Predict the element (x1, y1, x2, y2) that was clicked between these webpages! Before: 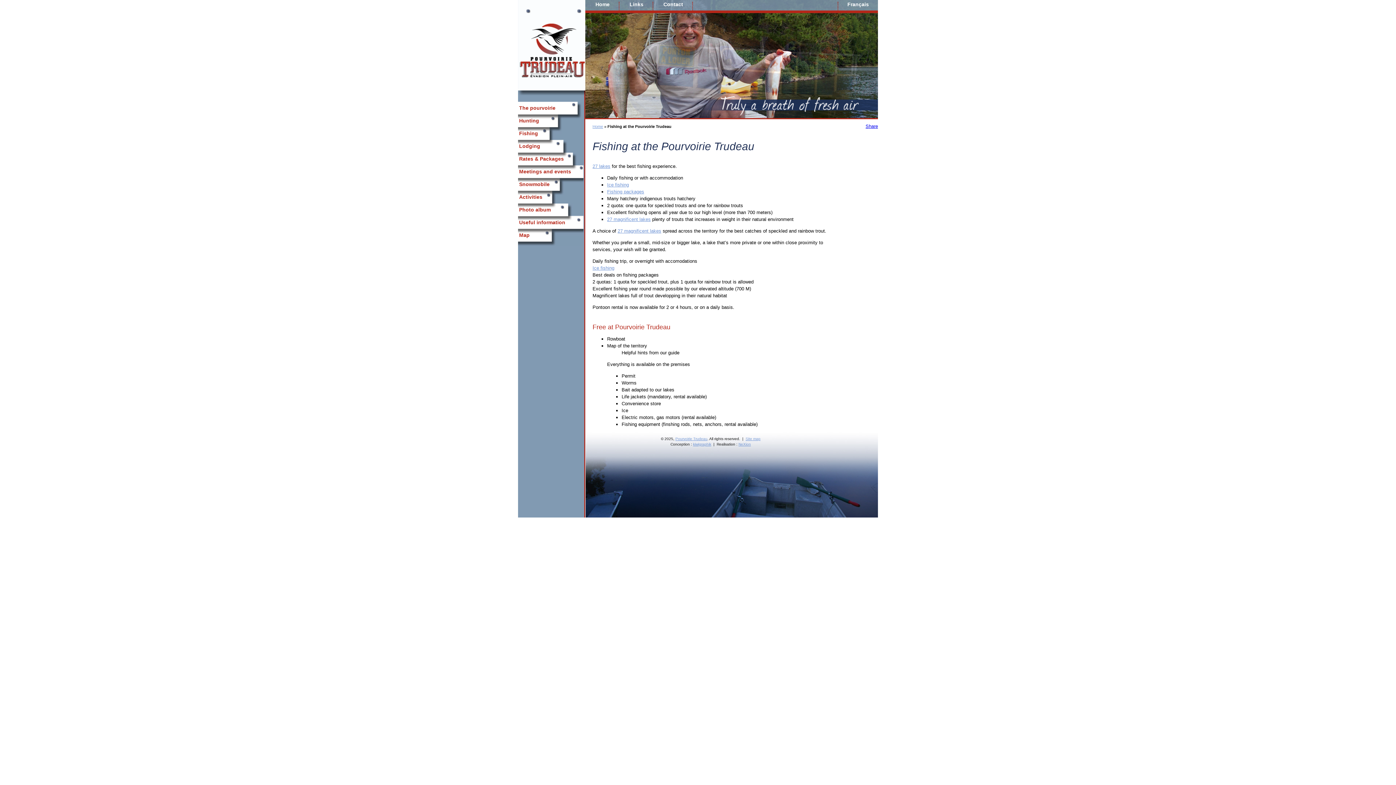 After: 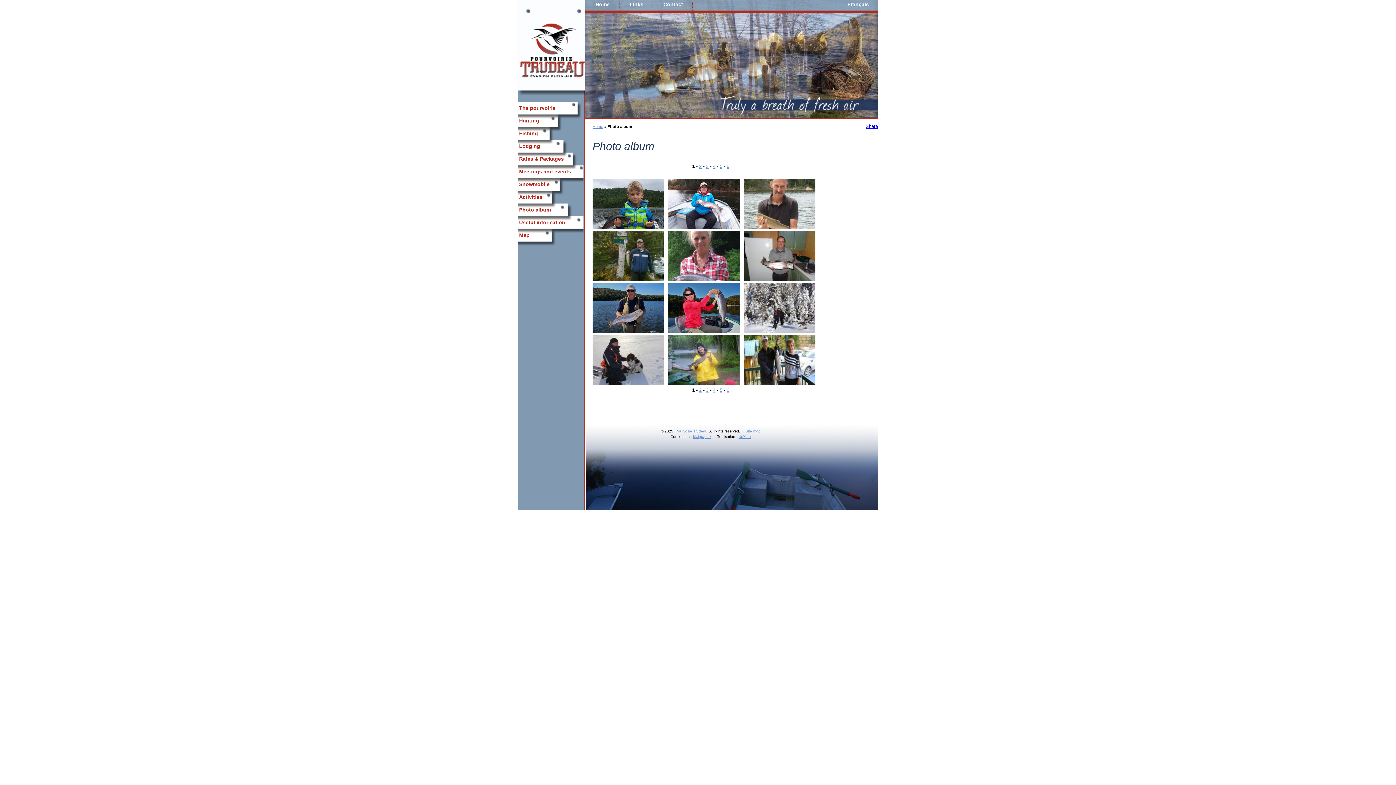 Action: label: Photo album bbox: (519, 206, 550, 212)